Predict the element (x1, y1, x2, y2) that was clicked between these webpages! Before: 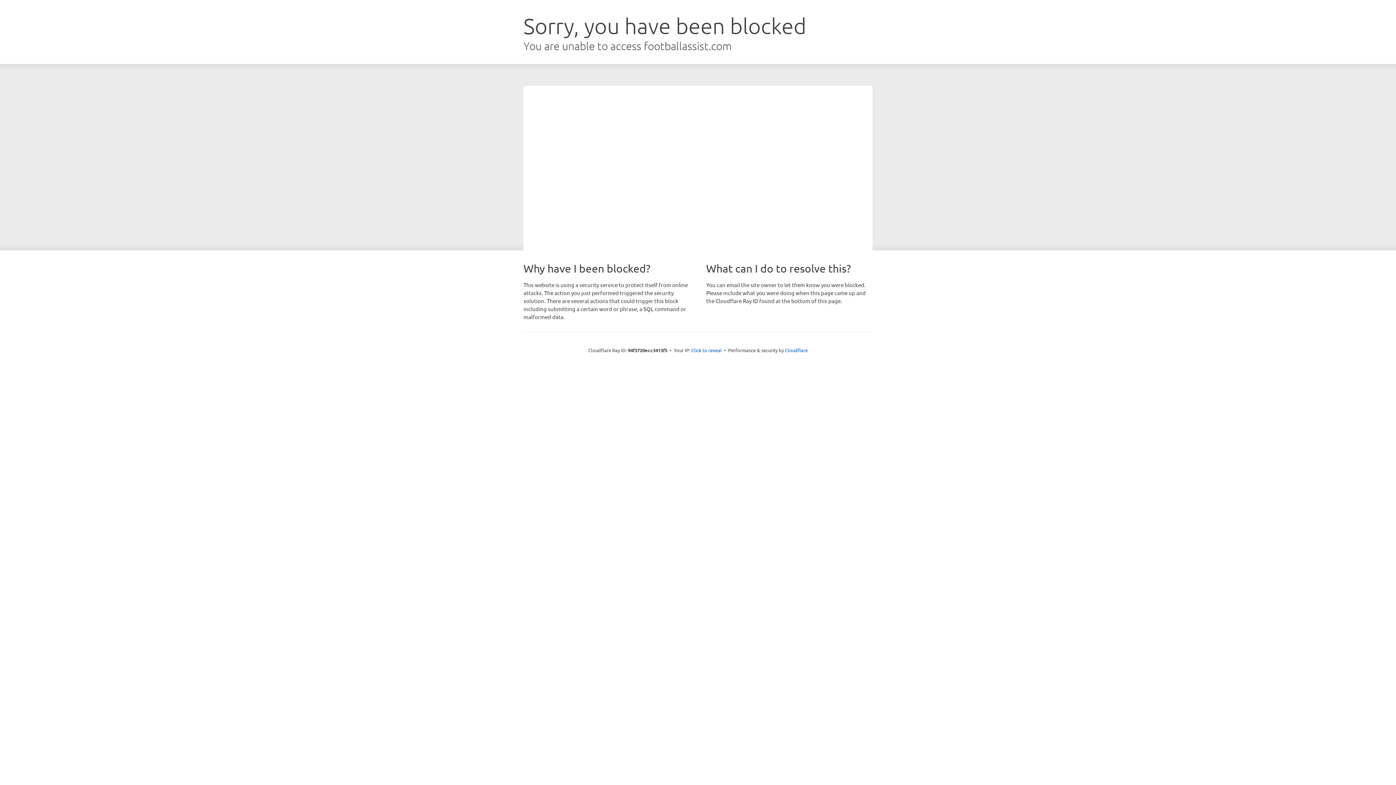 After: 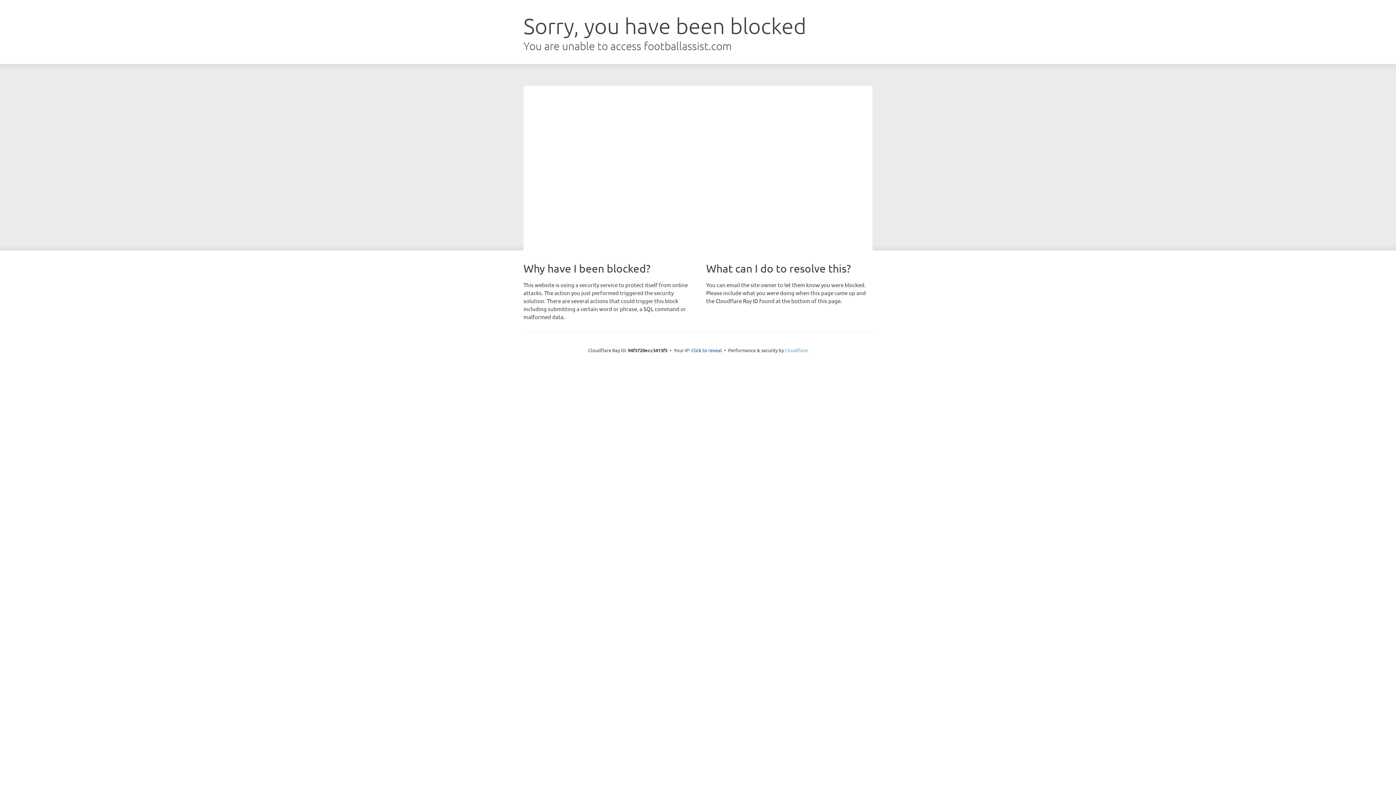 Action: bbox: (785, 347, 808, 353) label: Cloudflare